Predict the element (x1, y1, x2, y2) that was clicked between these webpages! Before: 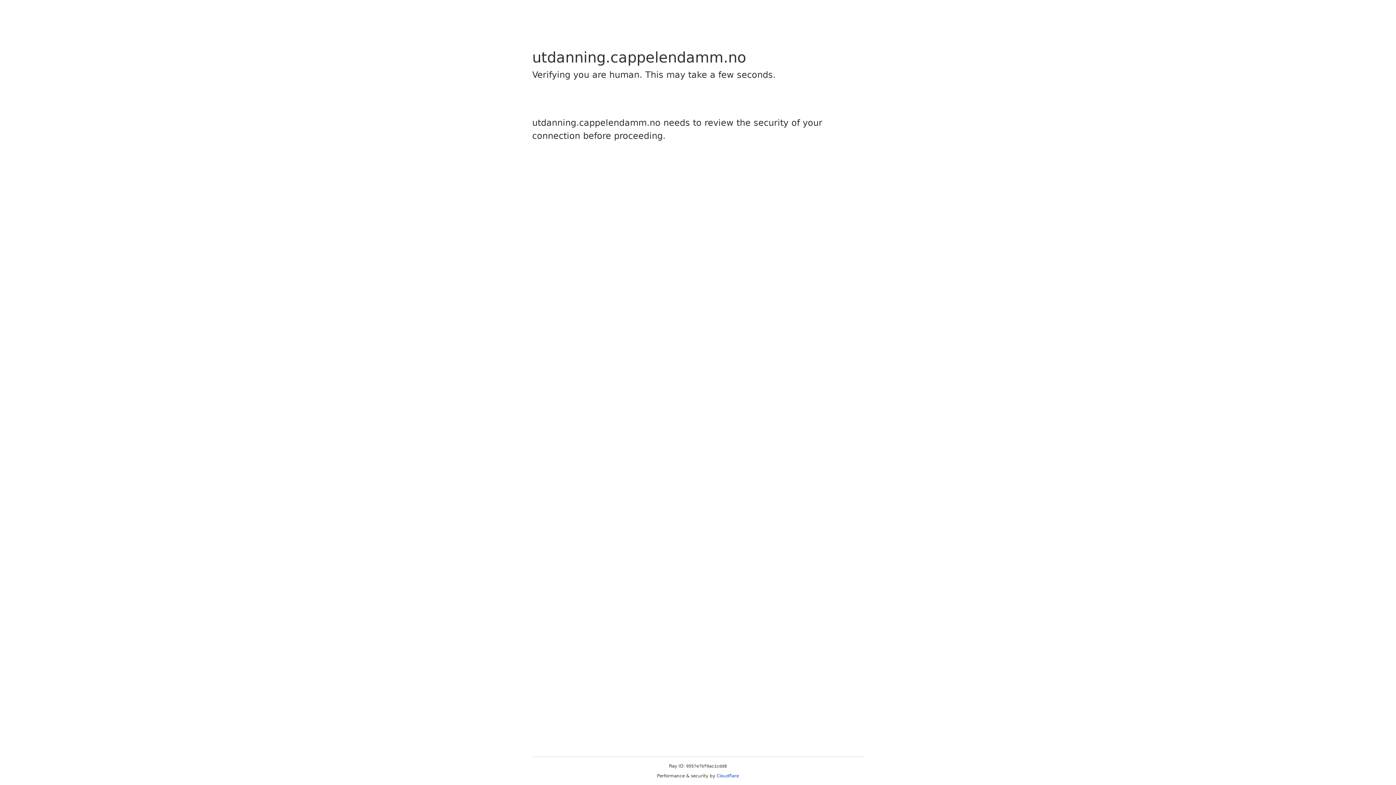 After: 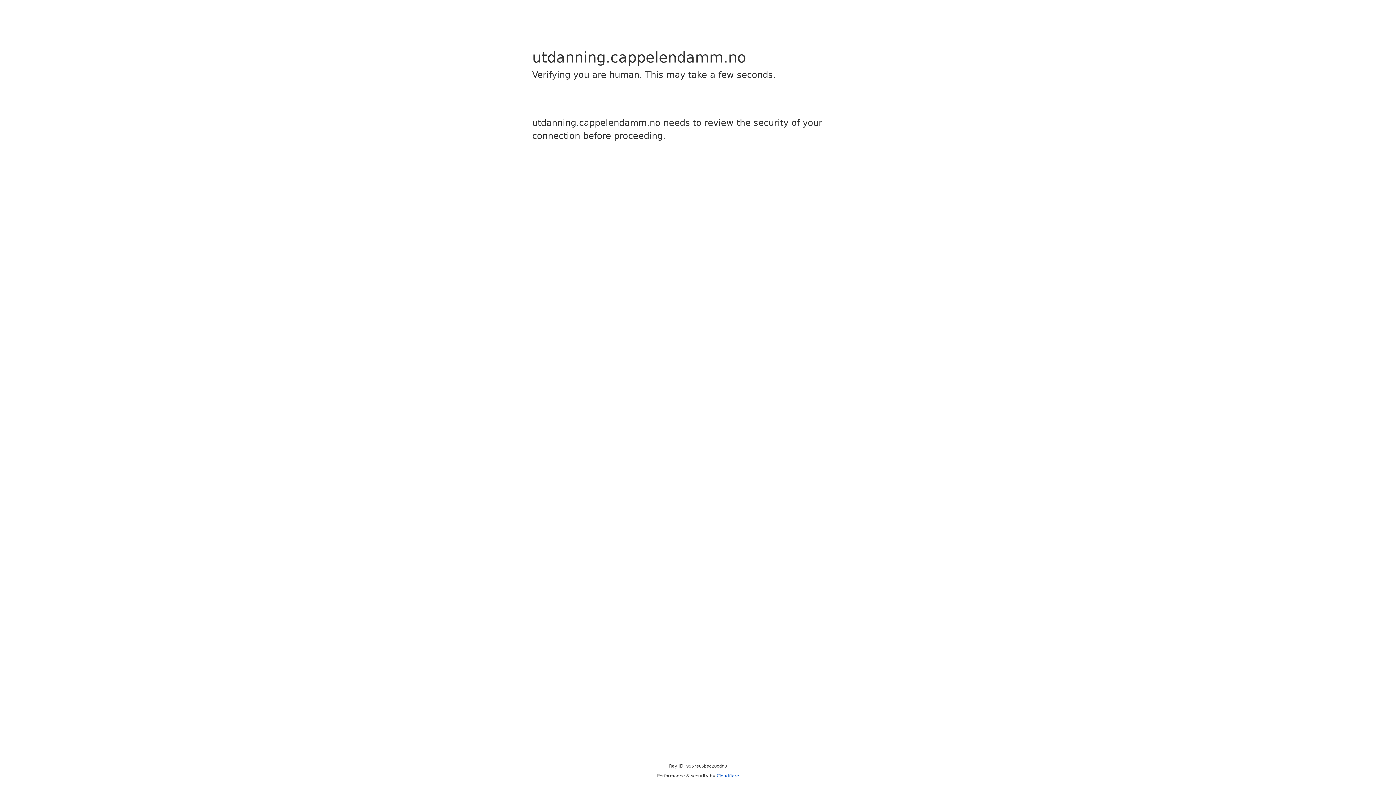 Action: bbox: (716, 773, 739, 778) label: Cloudflare